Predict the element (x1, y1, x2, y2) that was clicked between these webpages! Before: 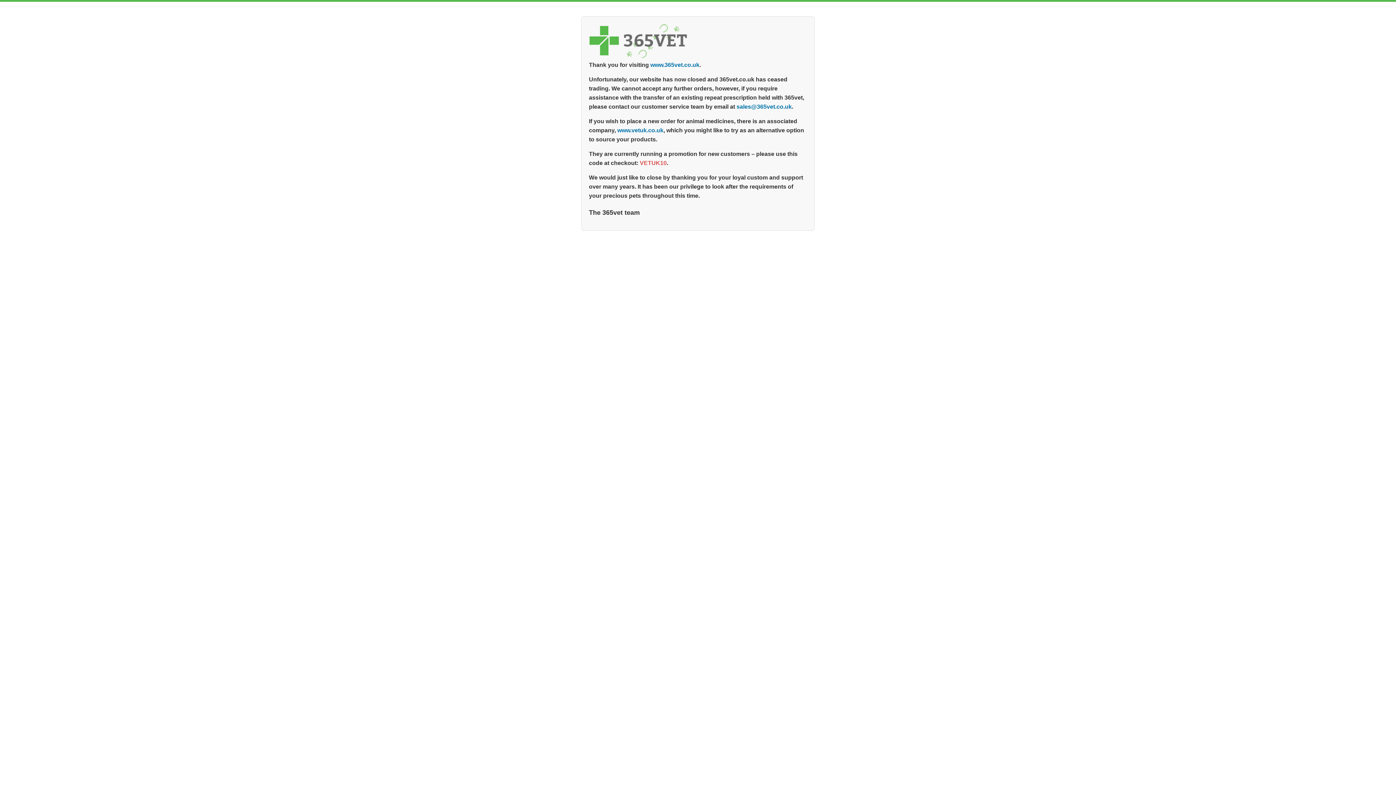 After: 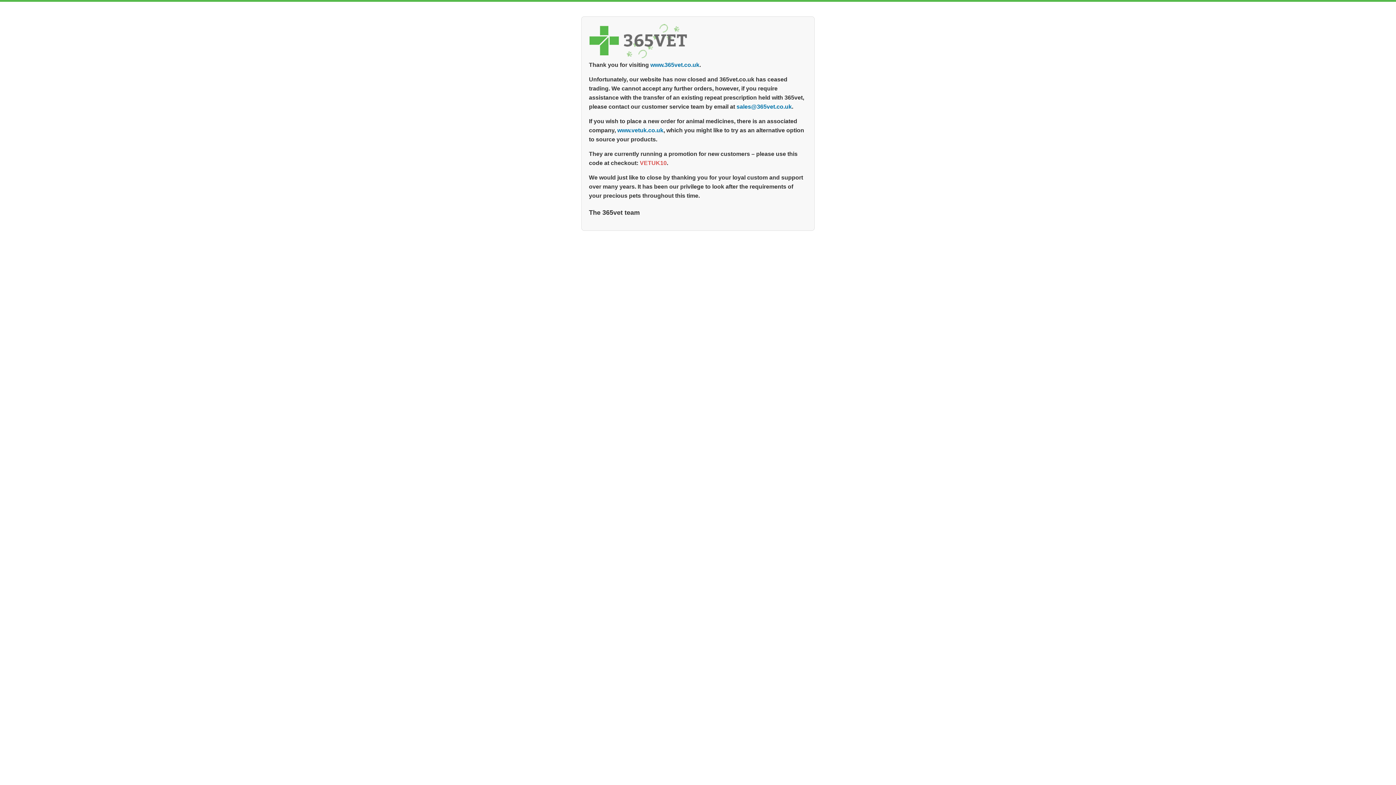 Action: label: www.365vet.co.uk bbox: (650, 61, 699, 68)